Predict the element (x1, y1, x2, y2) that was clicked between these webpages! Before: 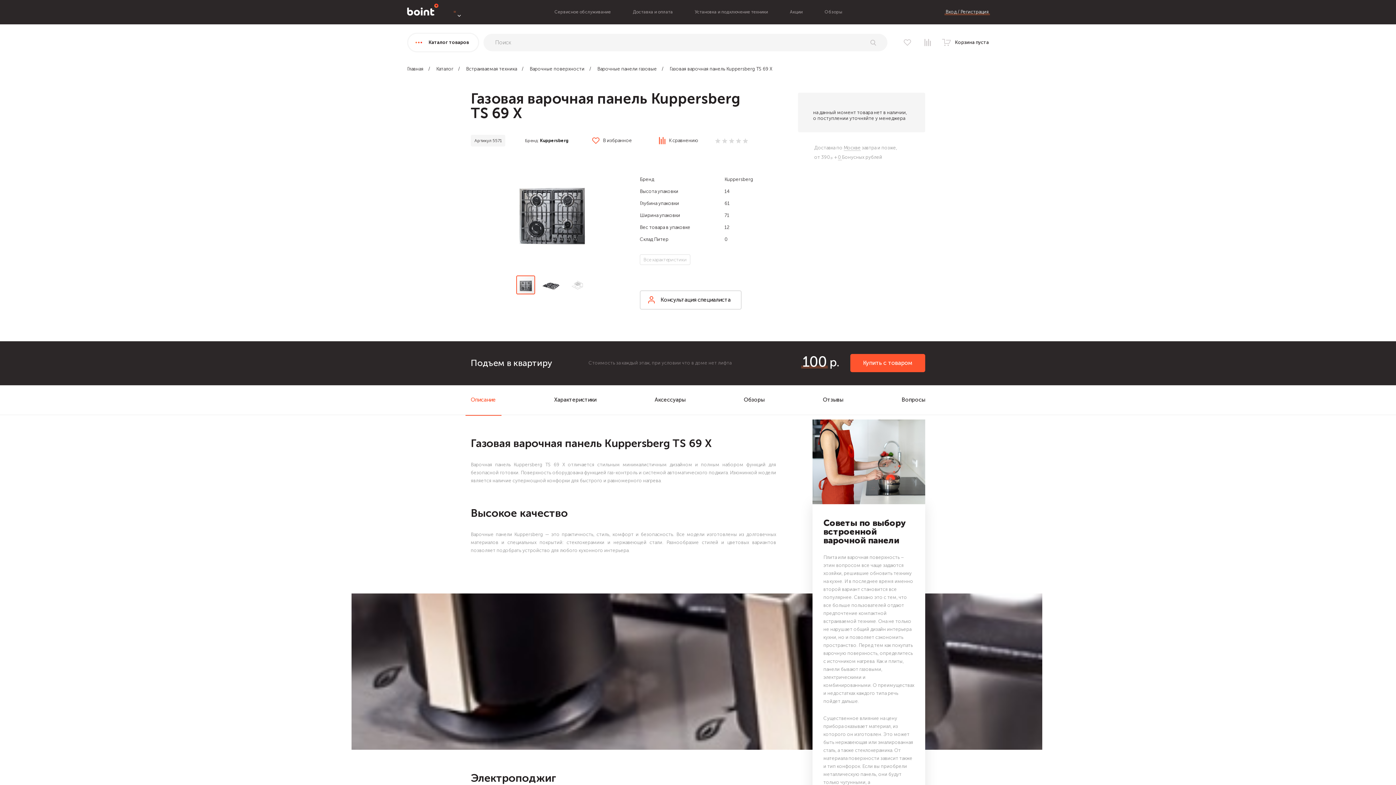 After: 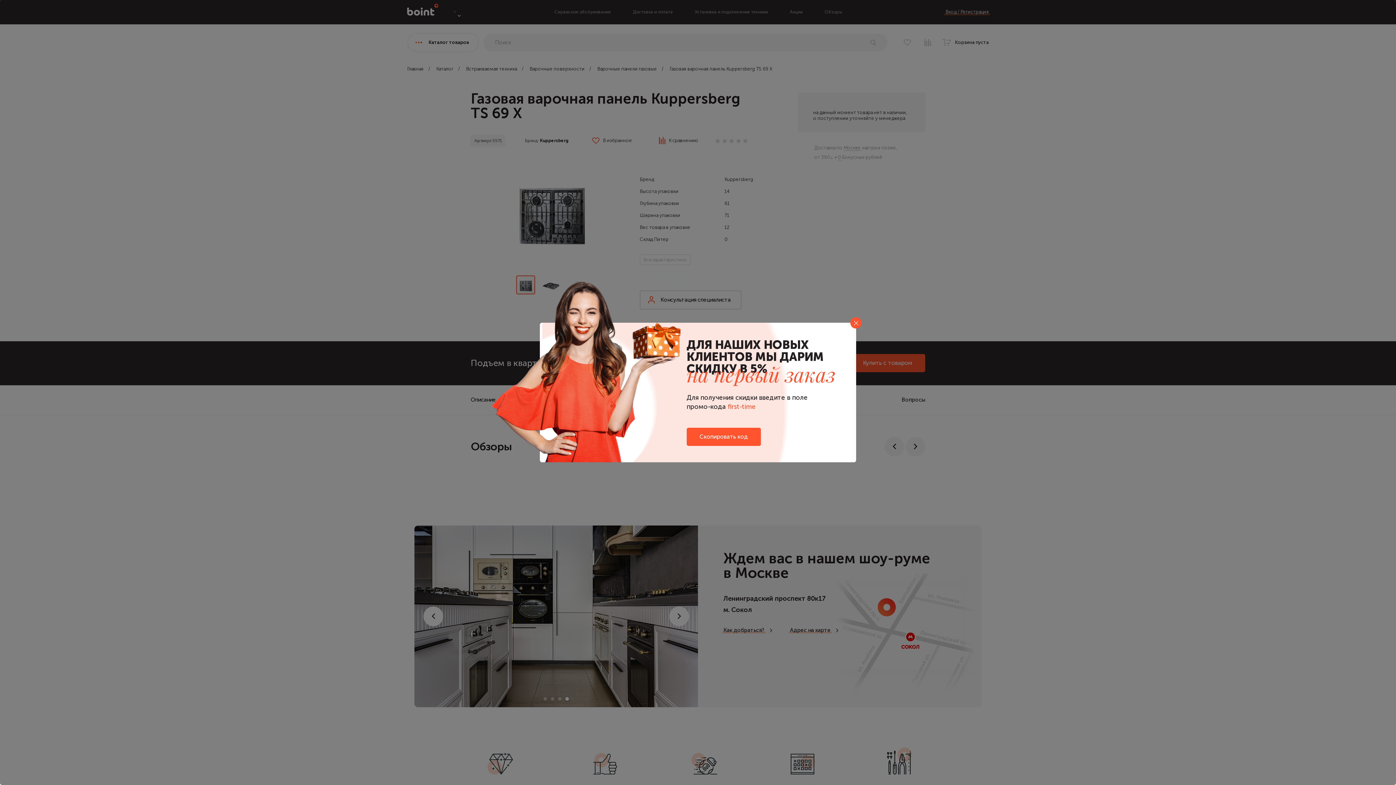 Action: bbox: (738, 385, 770, 414) label: Обзоры